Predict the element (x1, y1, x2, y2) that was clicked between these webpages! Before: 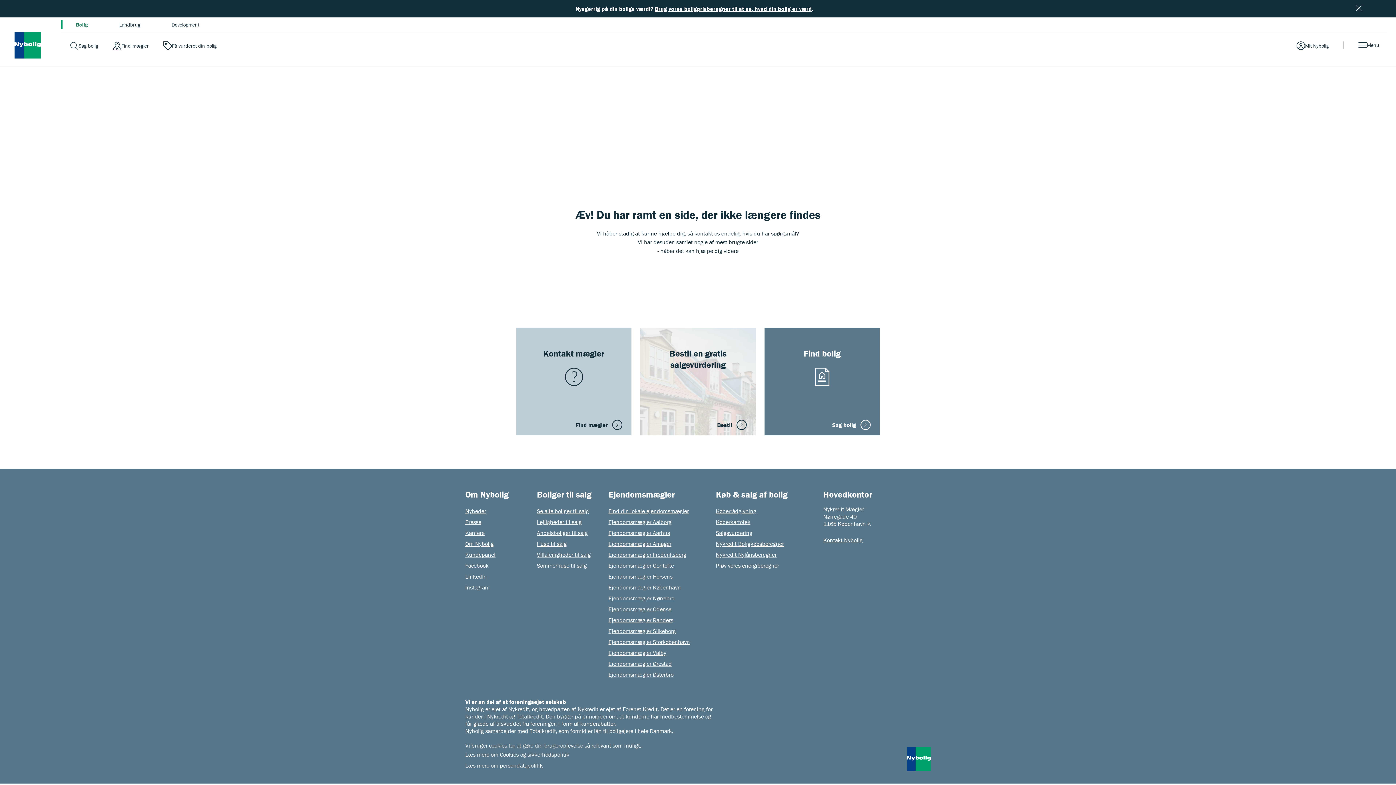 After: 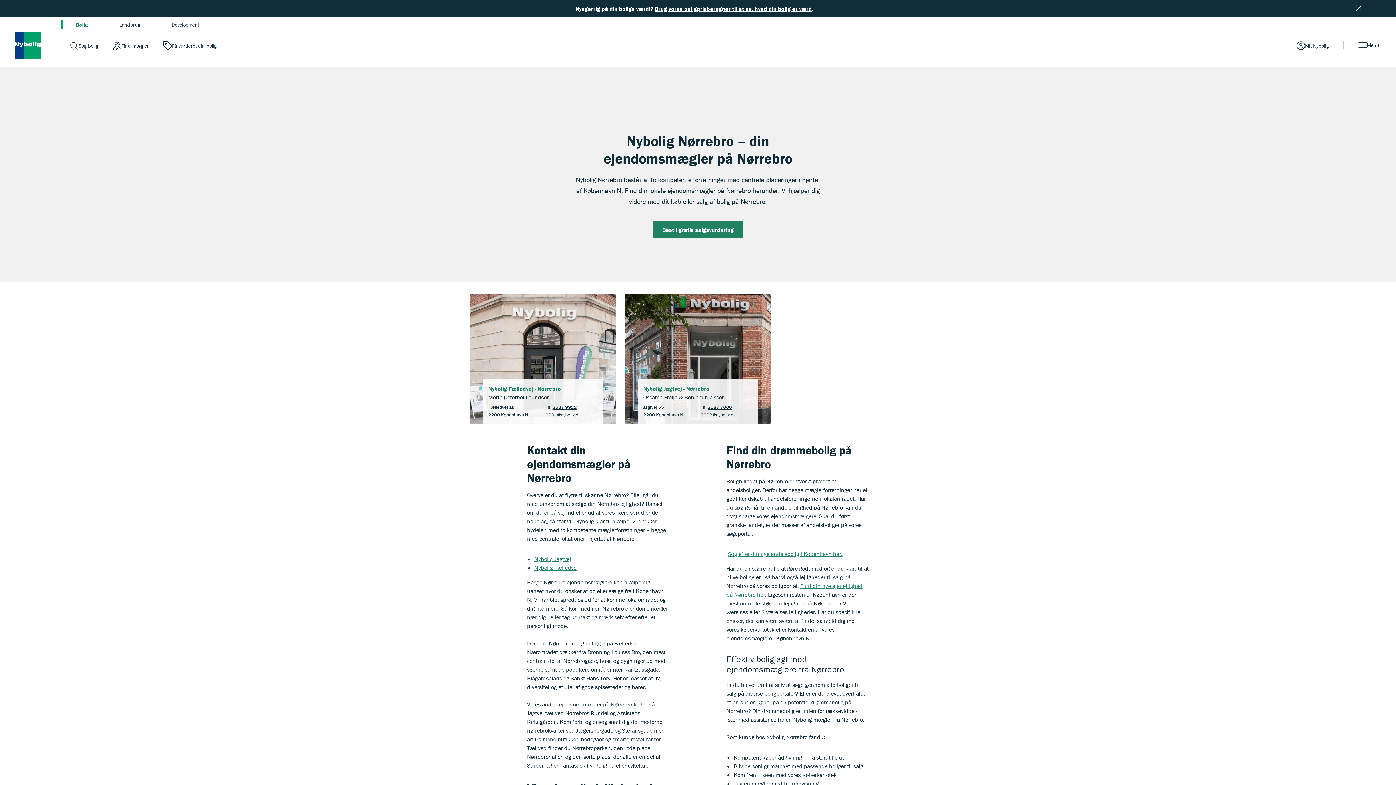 Action: bbox: (608, 594, 674, 602) label: Ejendomsmægler Nørrebro